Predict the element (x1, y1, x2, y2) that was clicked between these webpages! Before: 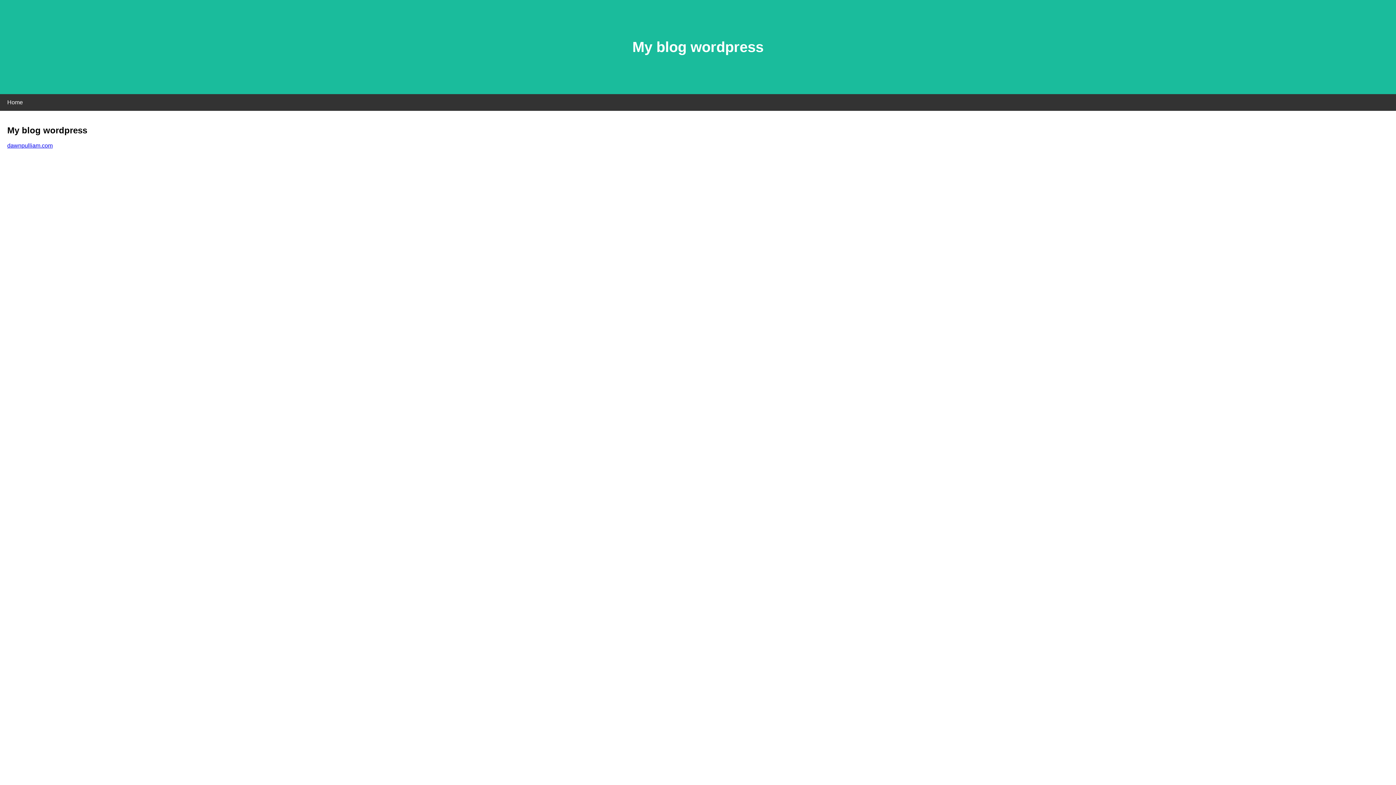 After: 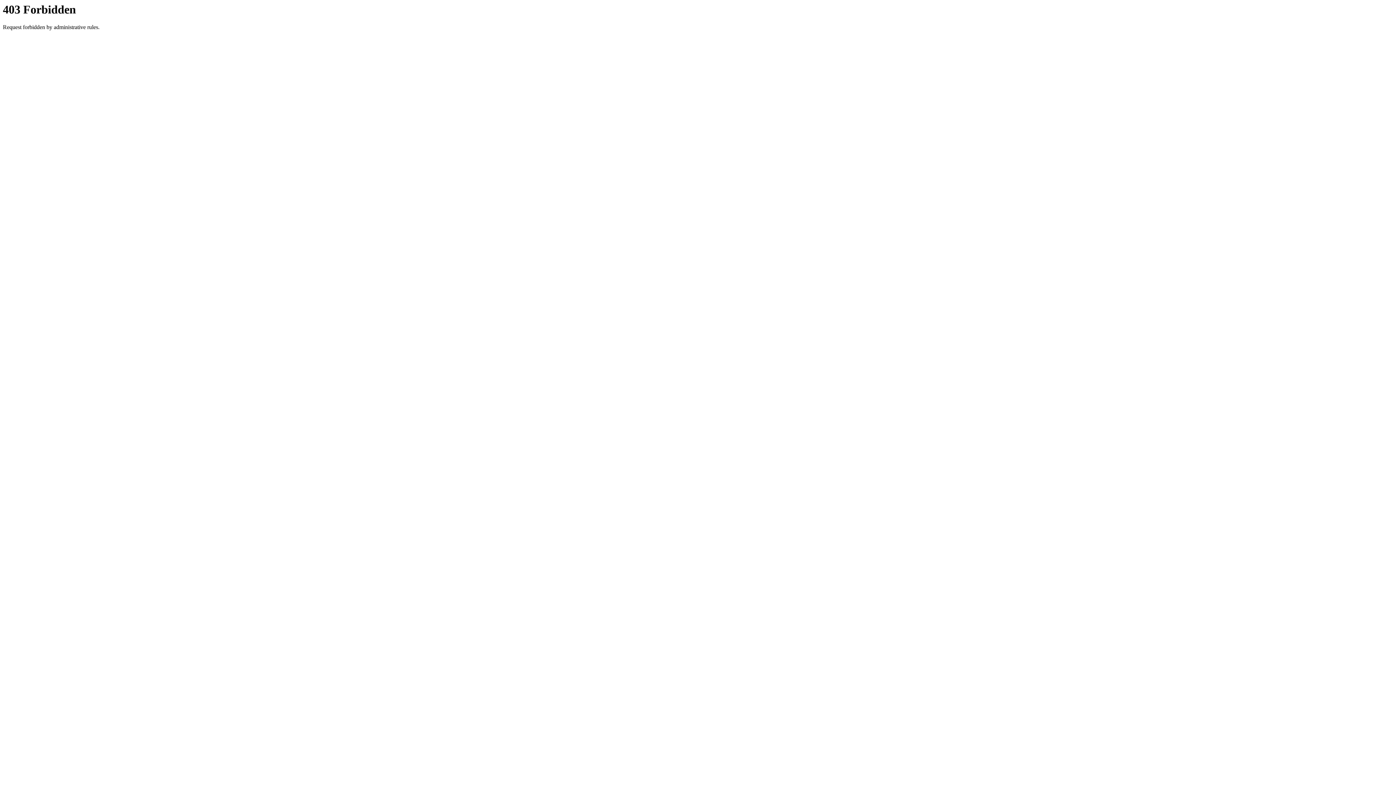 Action: bbox: (7, 142, 52, 148) label: dawnpulliam.com